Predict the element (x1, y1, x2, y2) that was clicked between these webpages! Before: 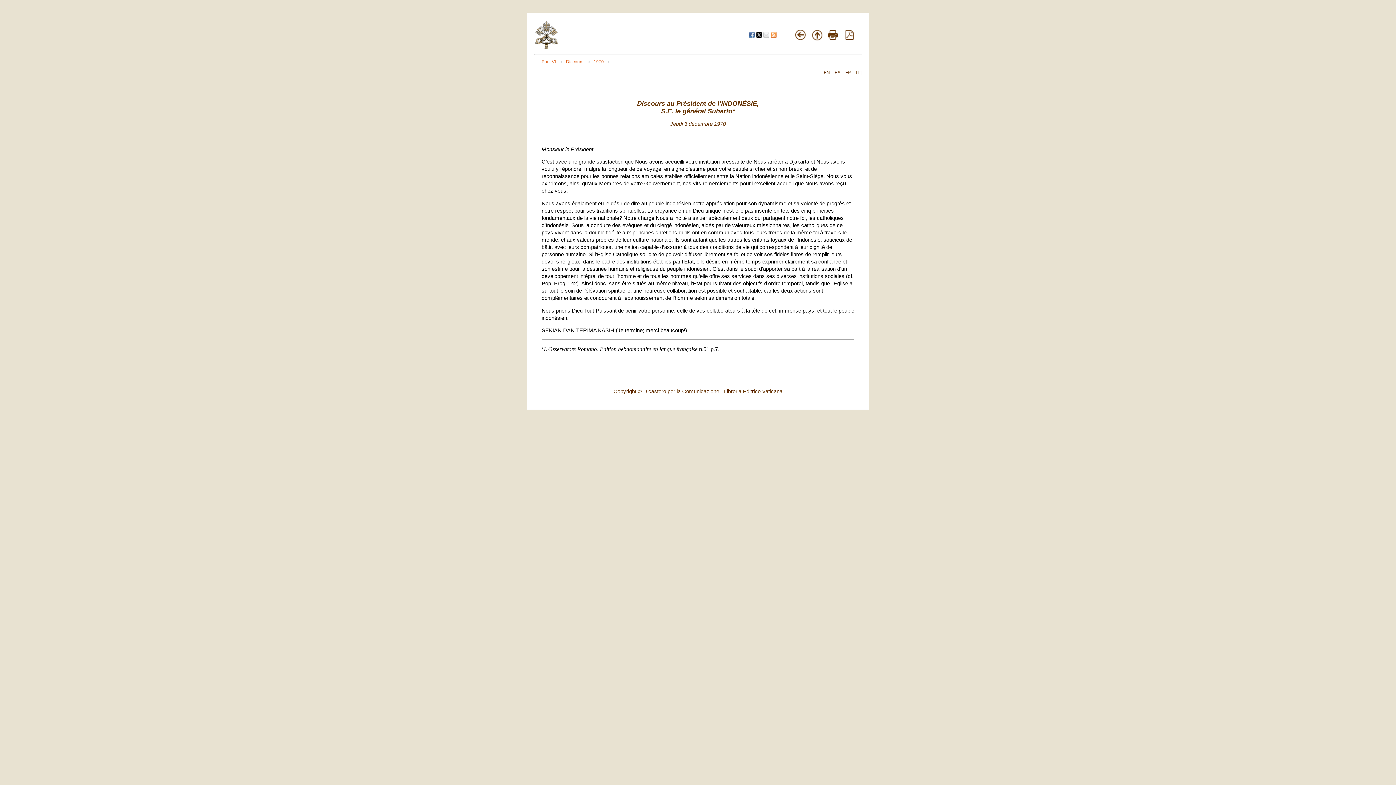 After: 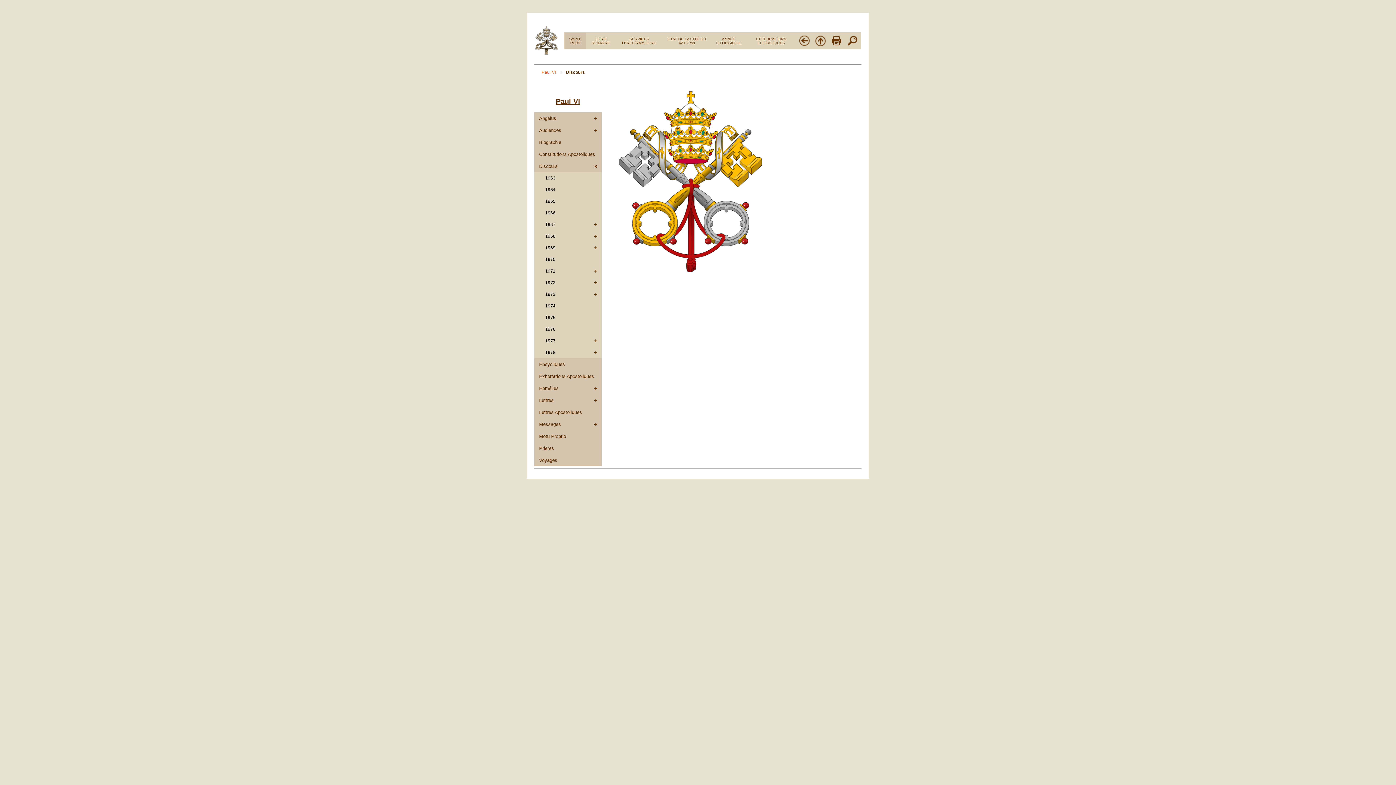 Action: bbox: (566, 59, 590, 64) label: Discours 